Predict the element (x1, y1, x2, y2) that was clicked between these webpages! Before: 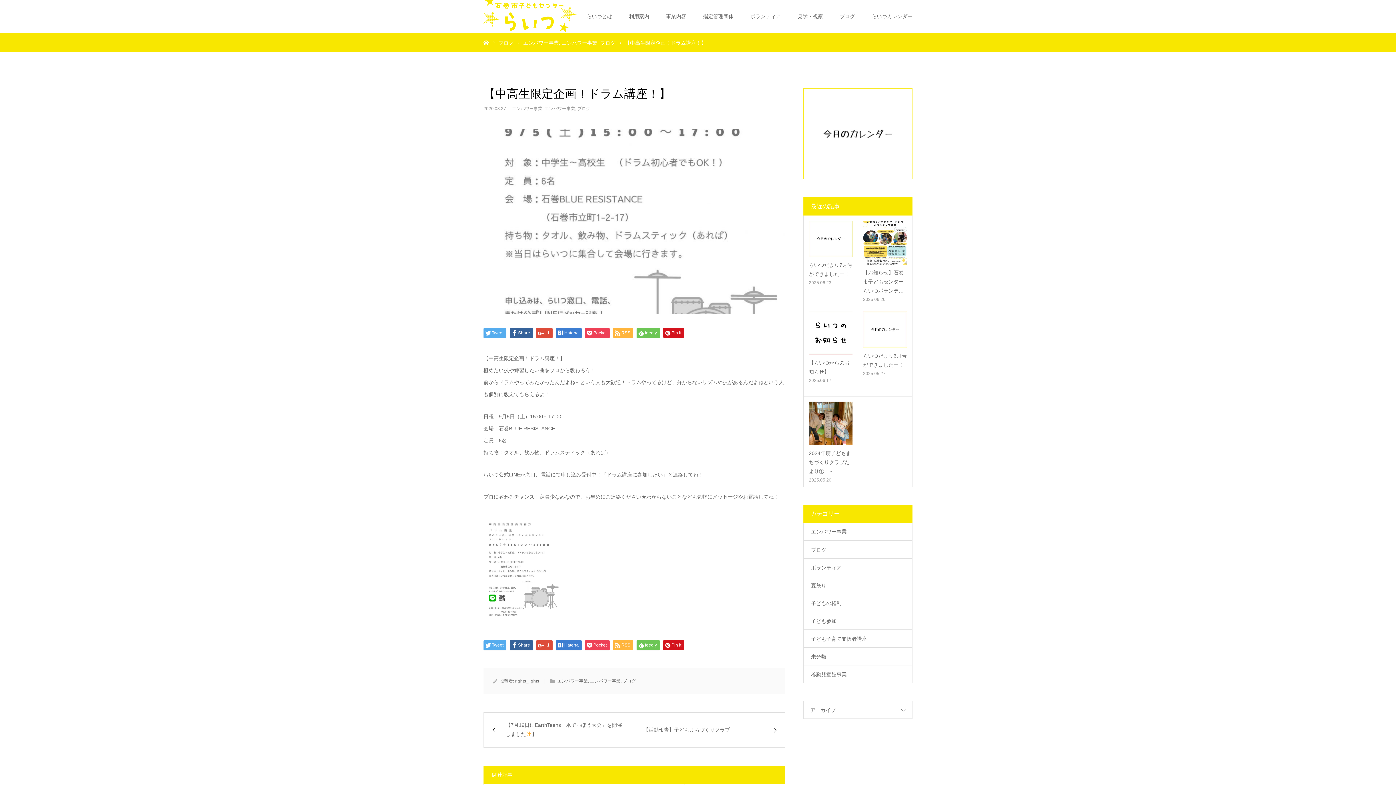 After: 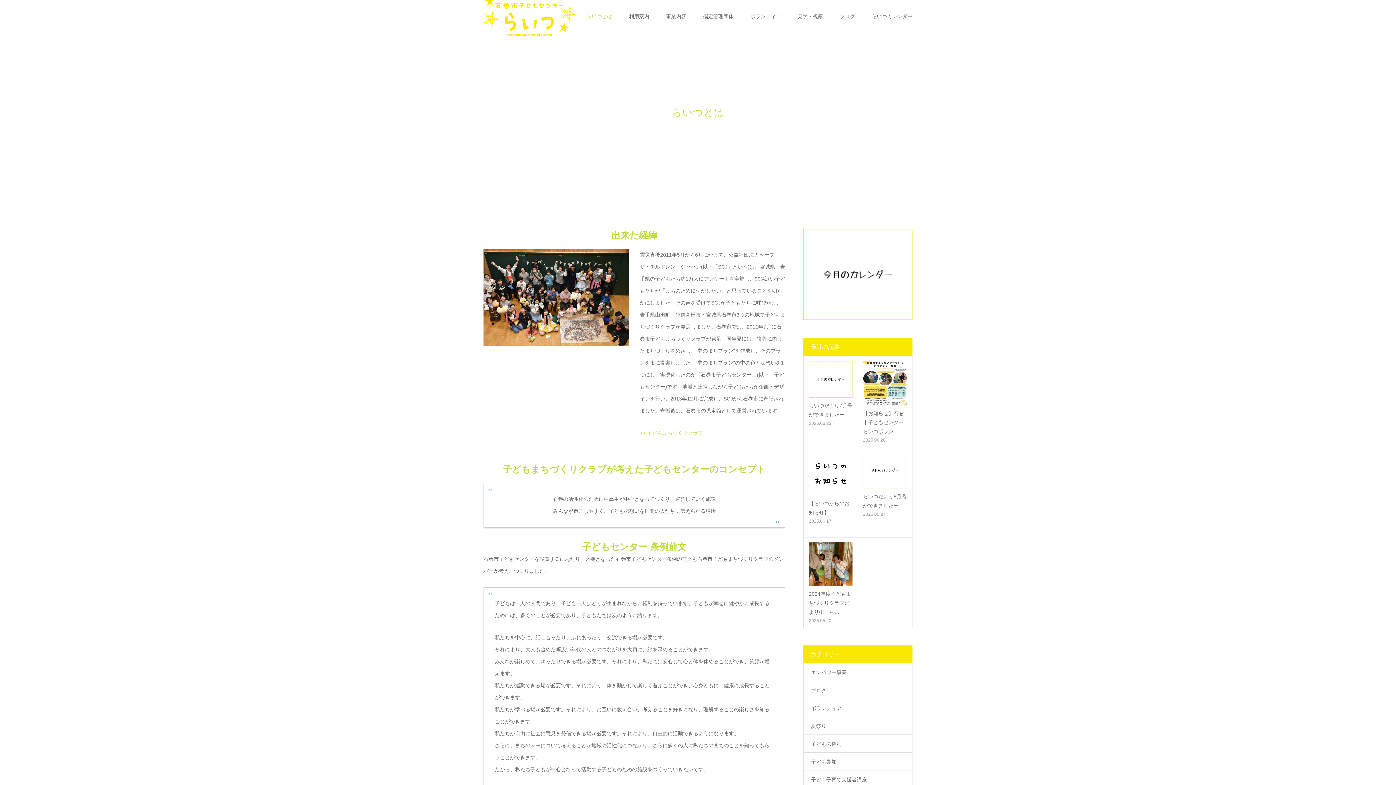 Action: bbox: (586, 0, 612, 32) label: らいつとは